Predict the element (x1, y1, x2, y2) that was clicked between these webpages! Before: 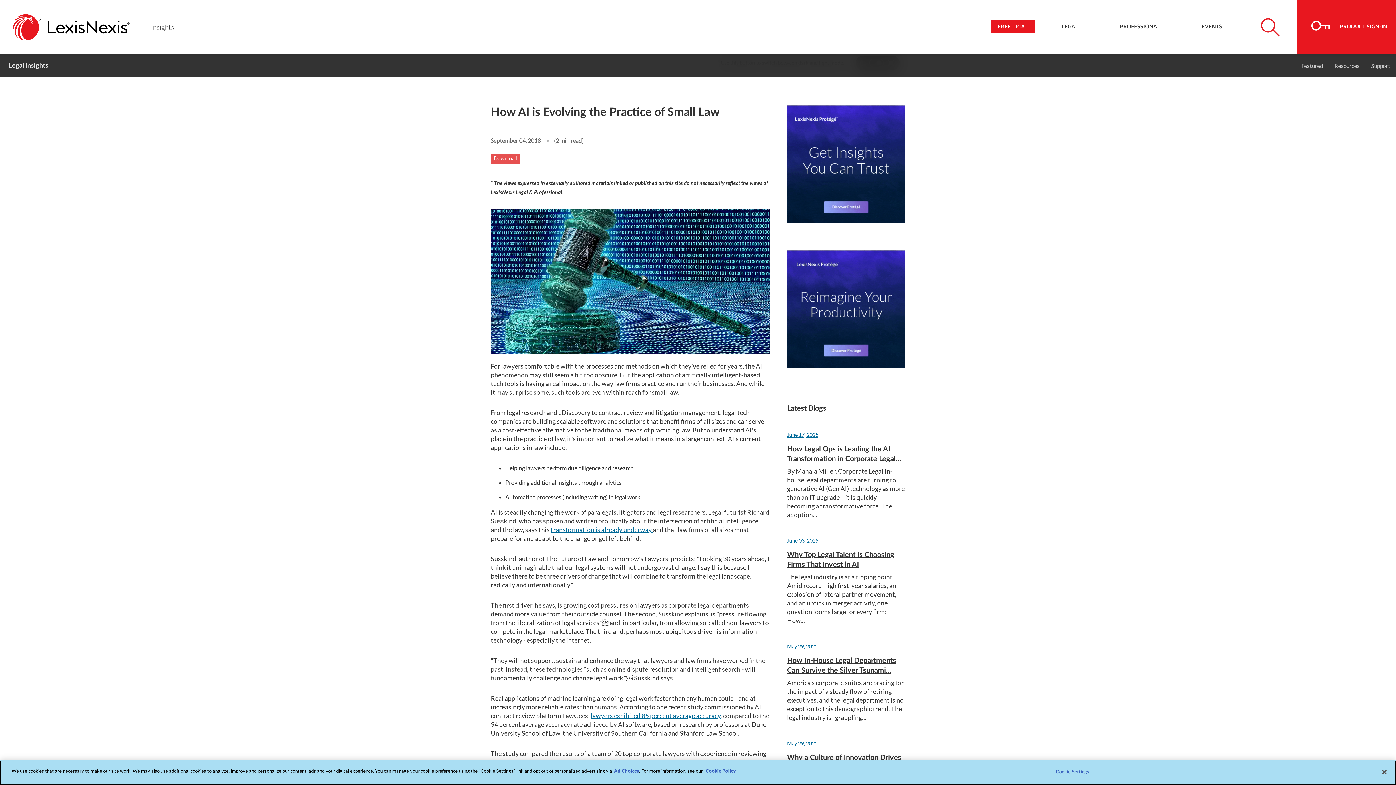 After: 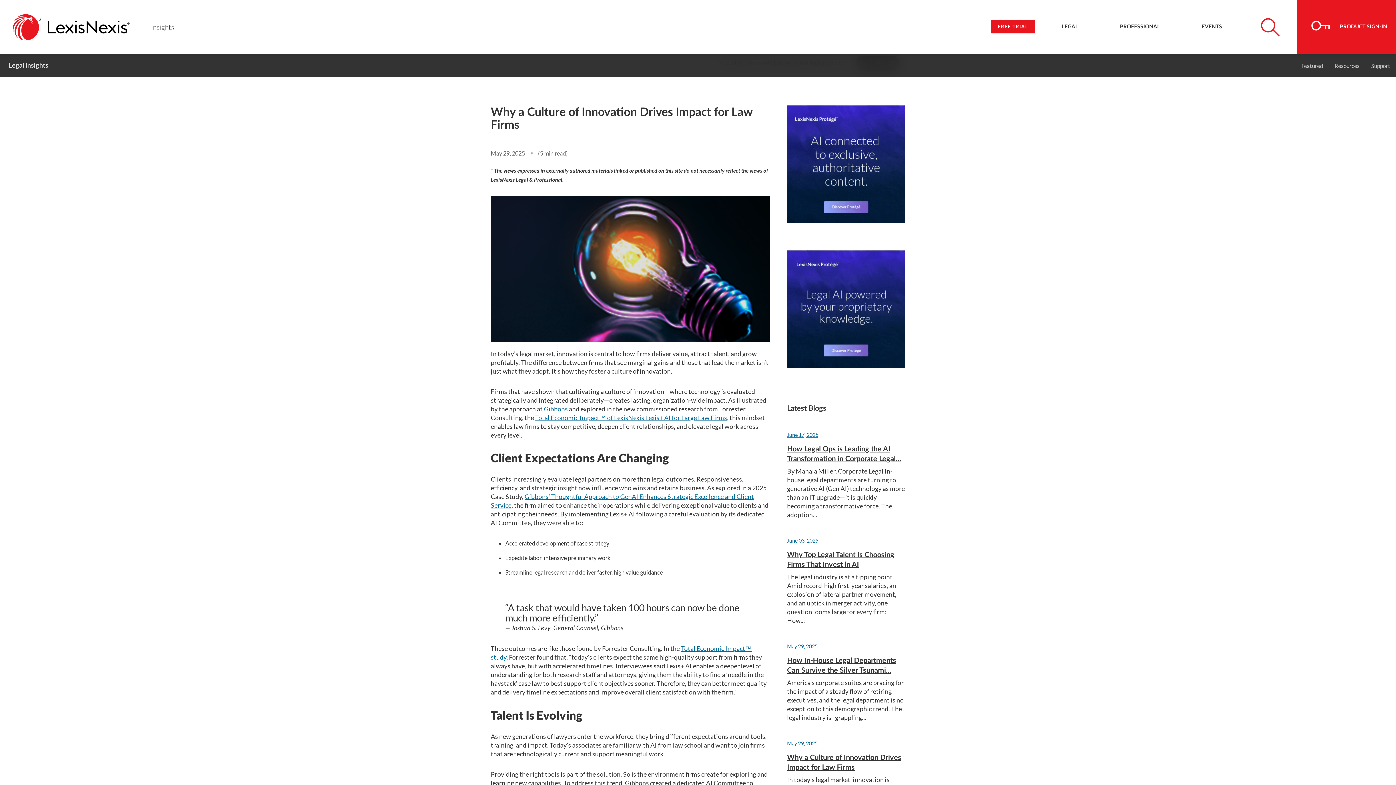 Action: label: May 29, 2025 bbox: (787, 740, 817, 746)